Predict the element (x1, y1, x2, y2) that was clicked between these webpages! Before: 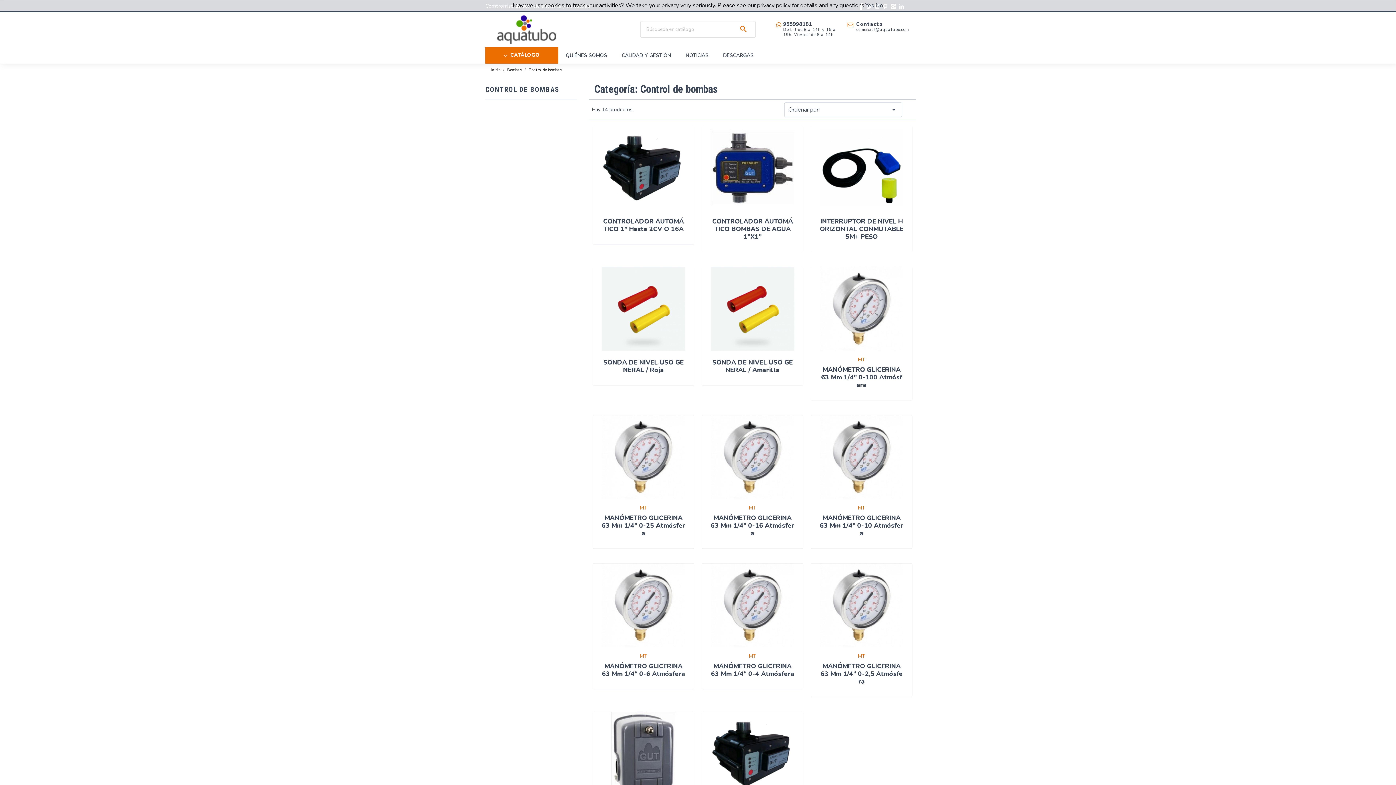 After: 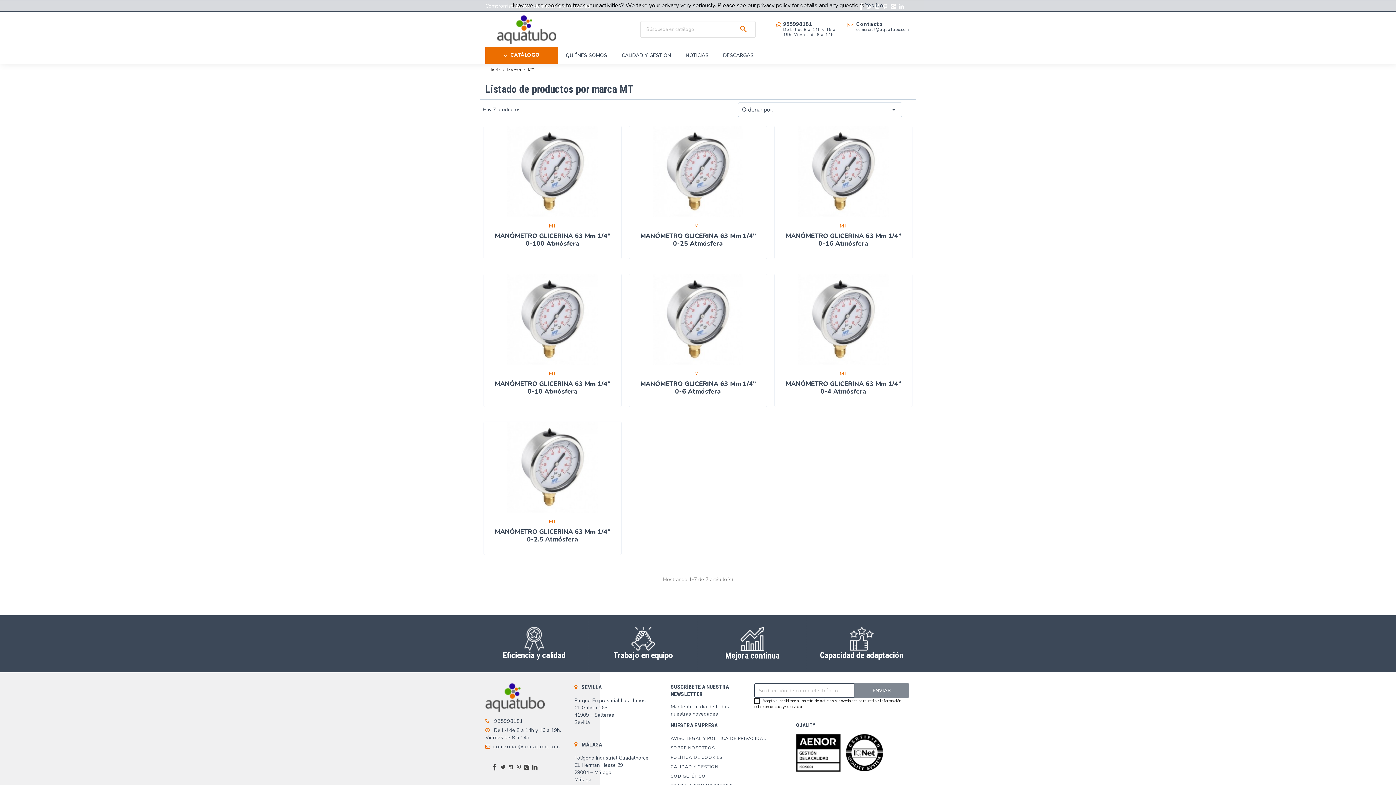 Action: bbox: (858, 499, 865, 514) label: MT